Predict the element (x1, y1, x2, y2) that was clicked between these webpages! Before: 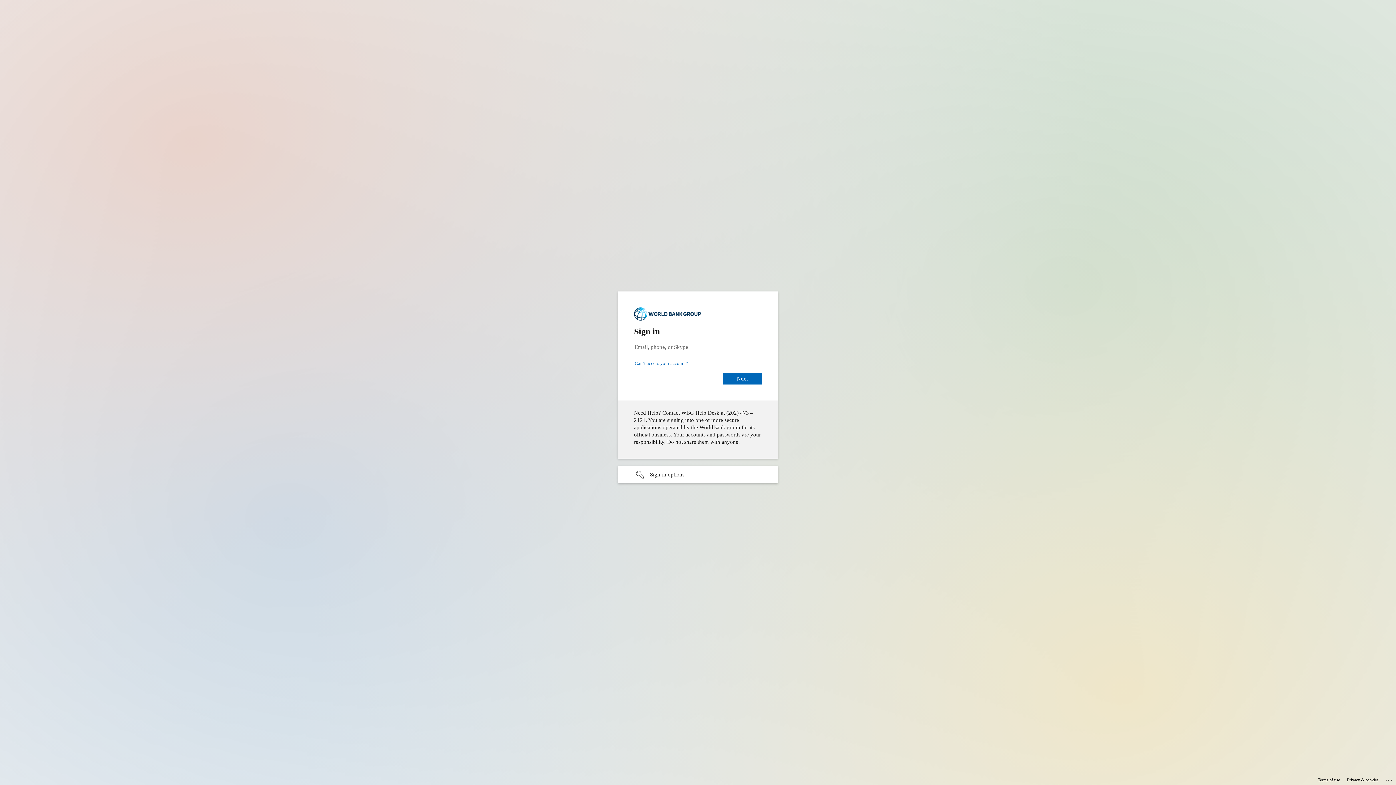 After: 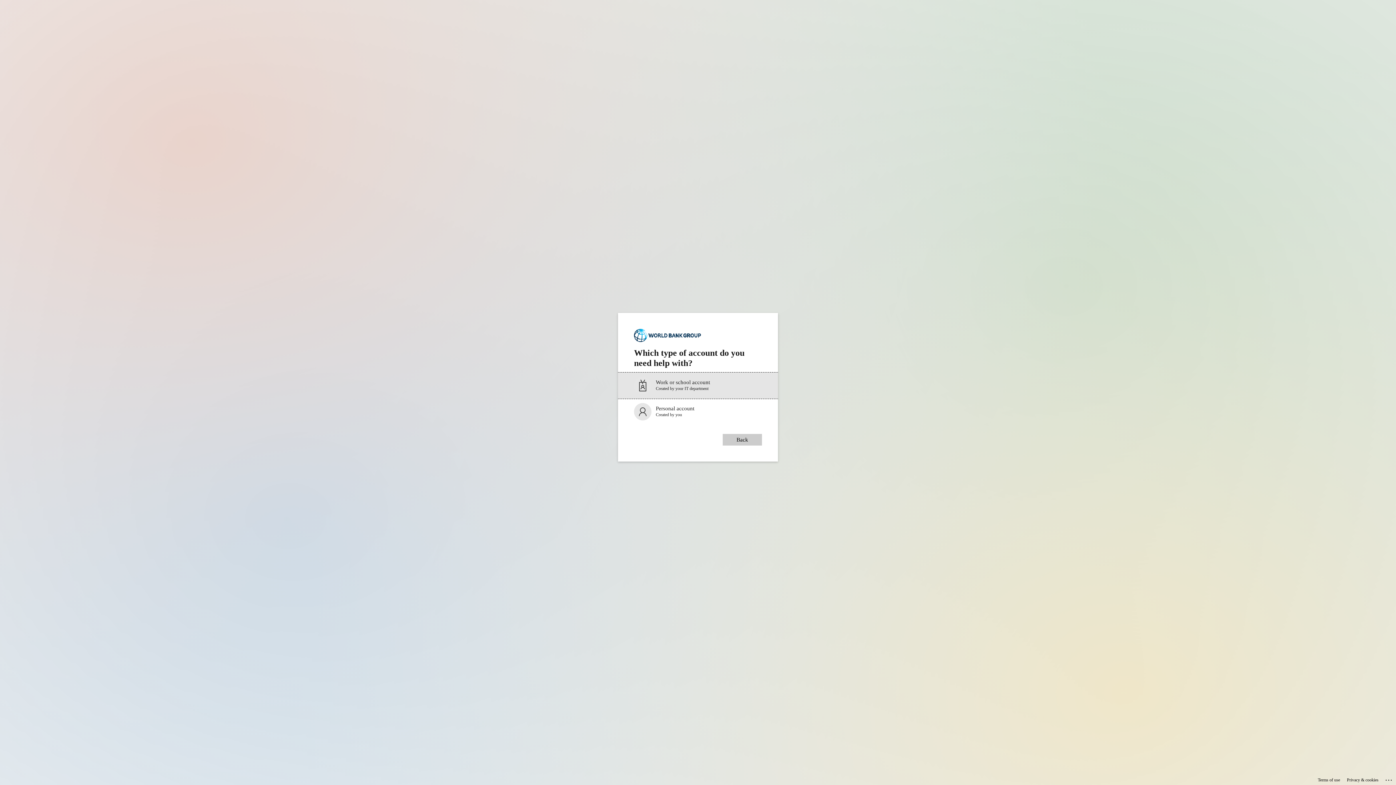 Action: bbox: (634, 360, 688, 366) label: Can’t access your account?